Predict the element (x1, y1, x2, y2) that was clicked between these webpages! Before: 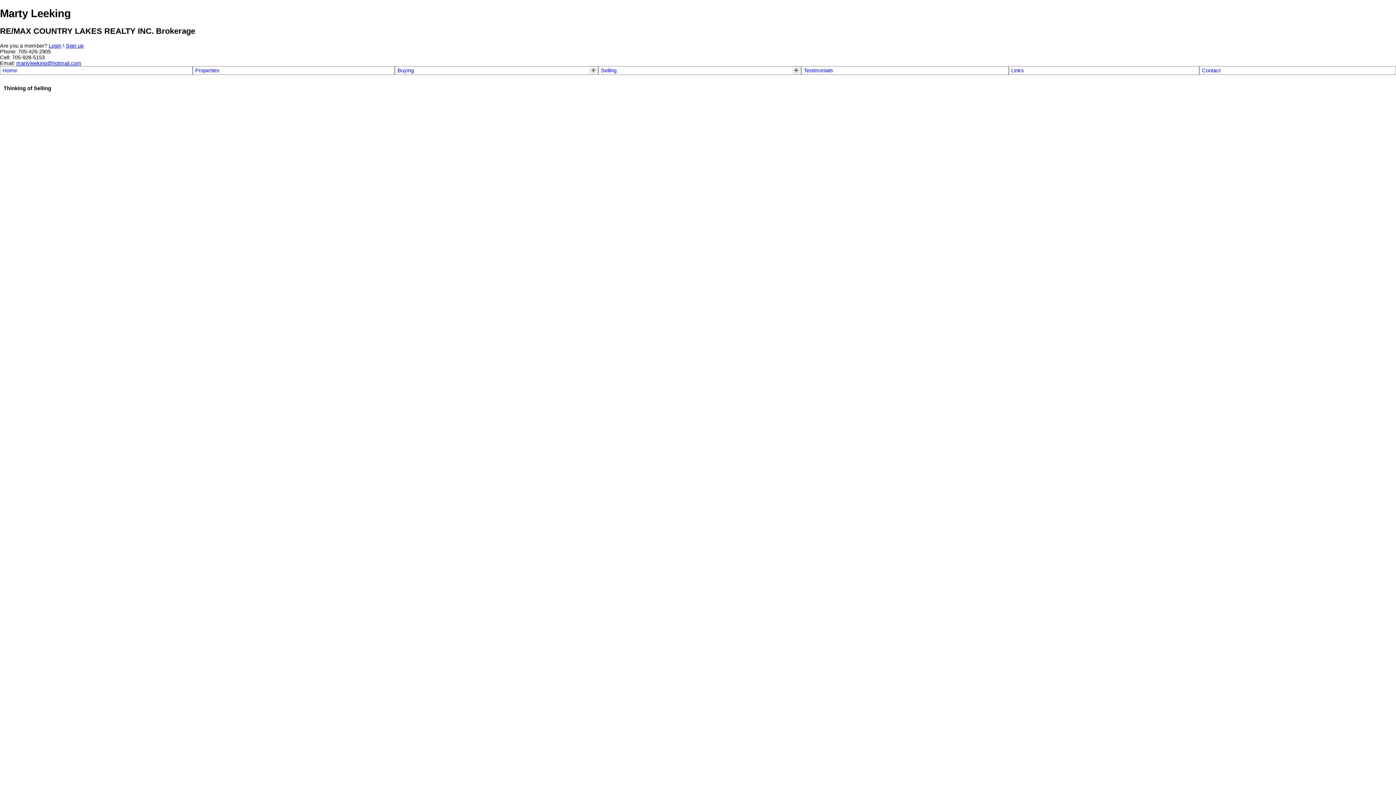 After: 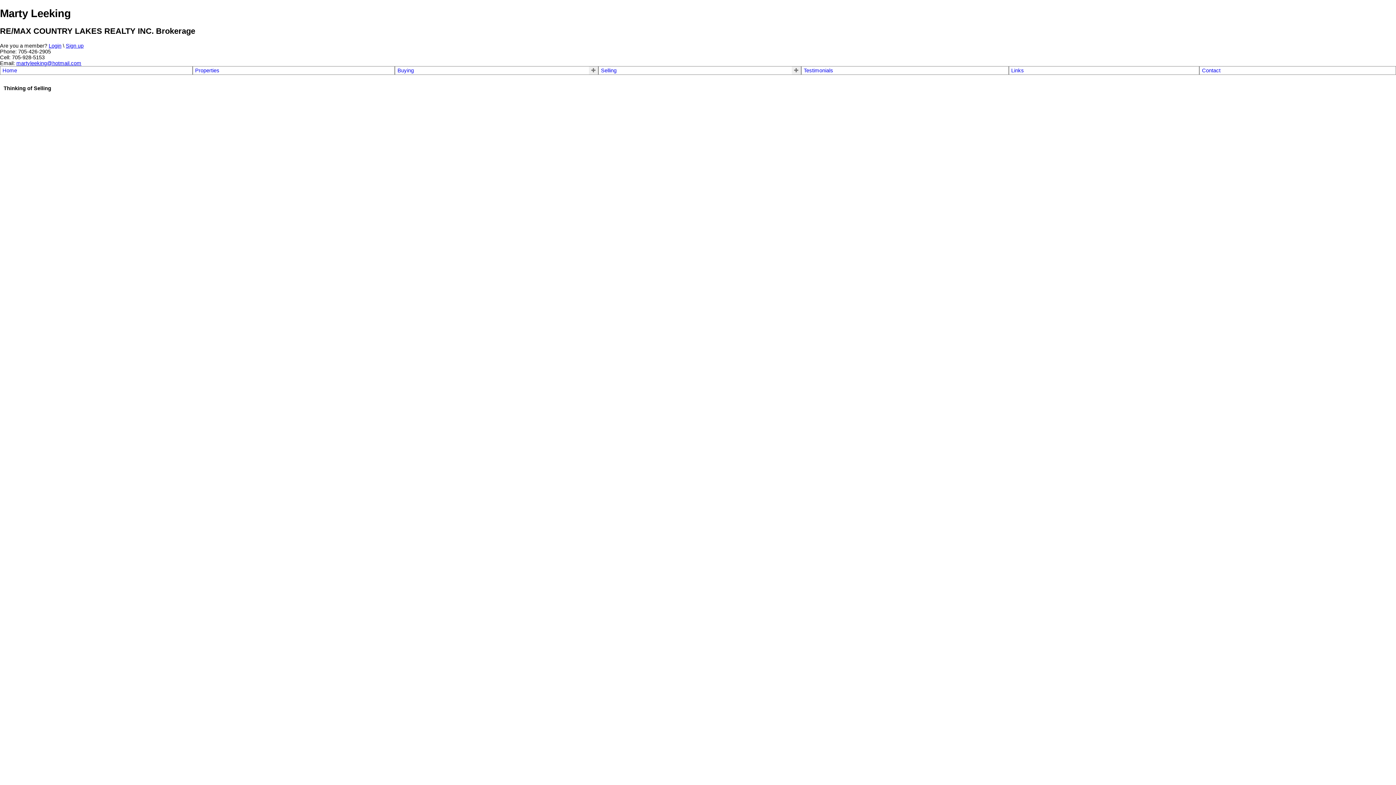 Action: label: martyleeking@hotmail.com bbox: (16, 60, 81, 66)